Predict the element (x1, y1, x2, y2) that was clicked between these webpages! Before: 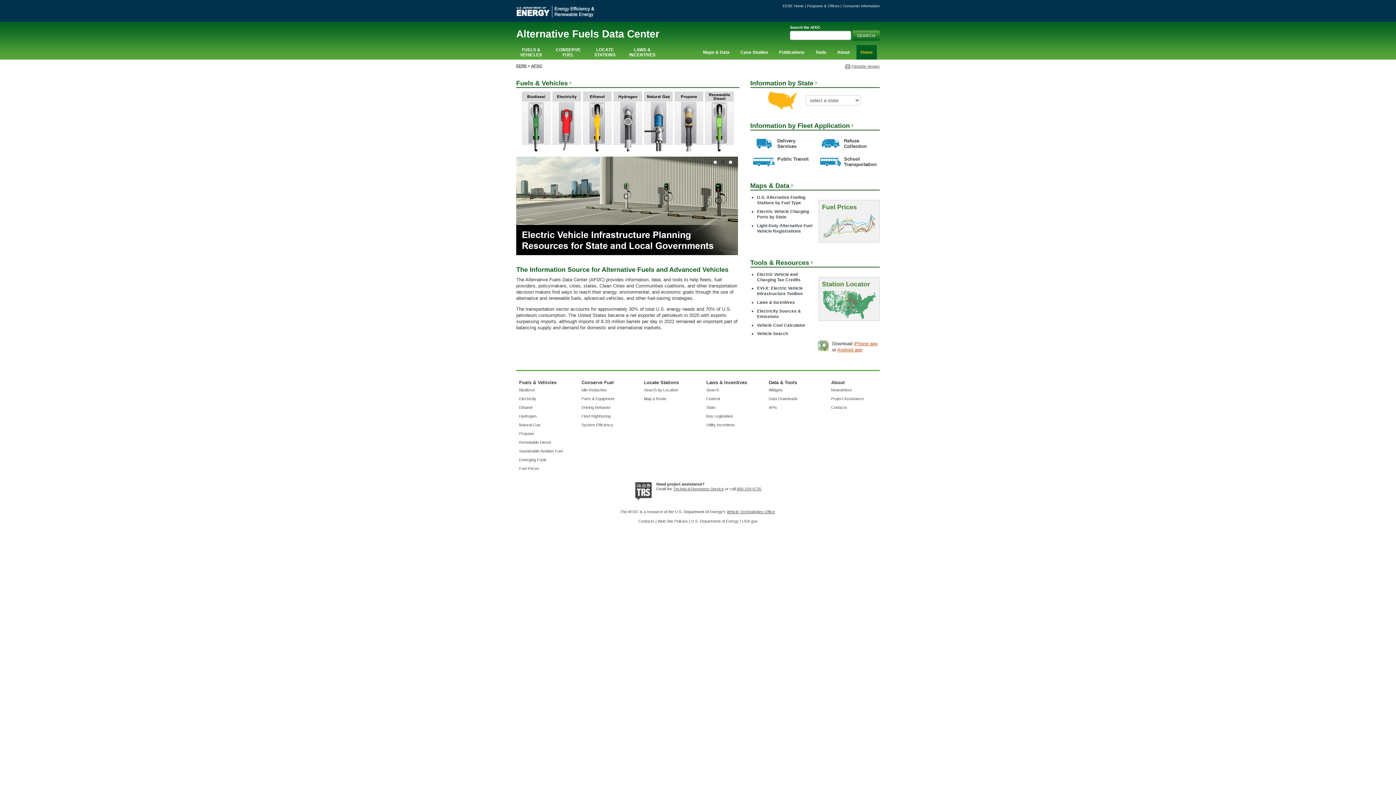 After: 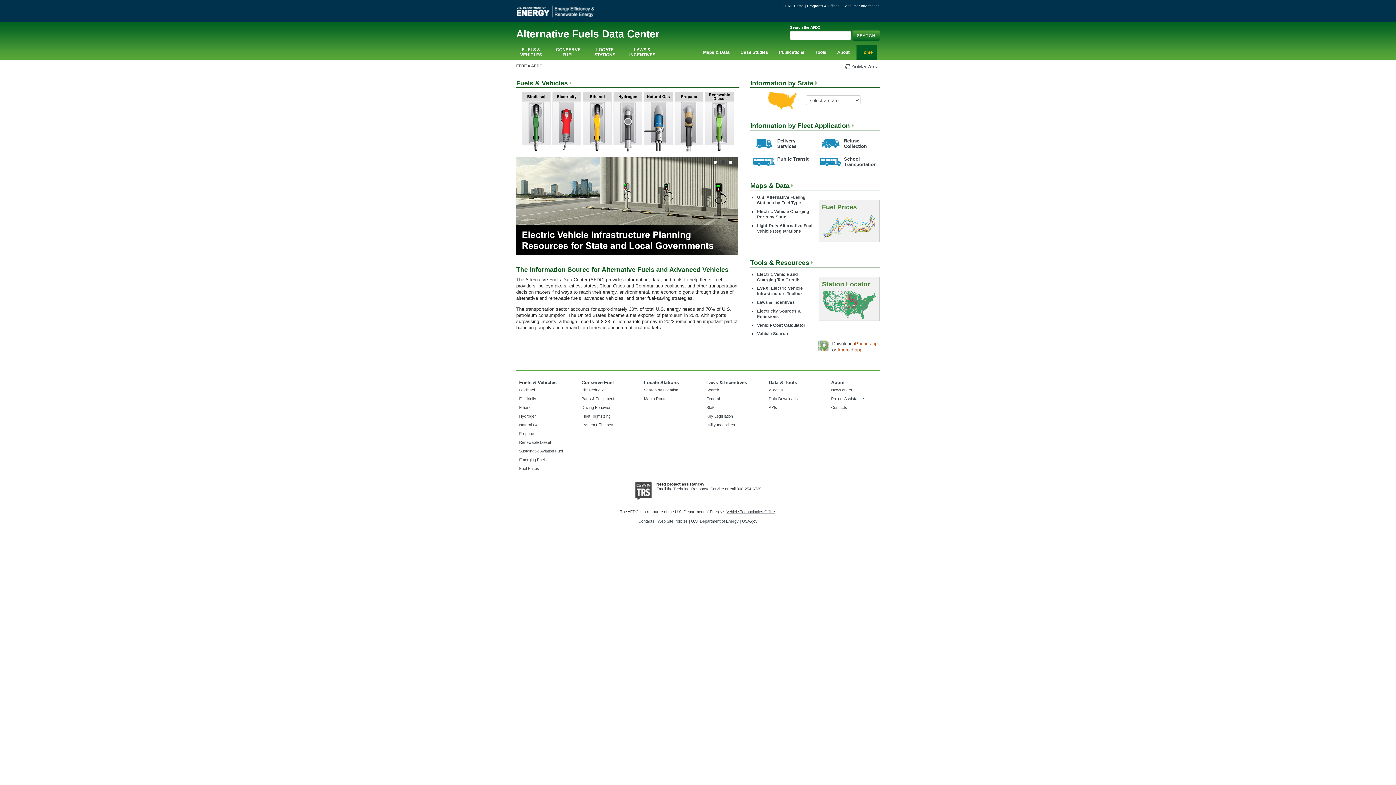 Action: bbox: (673, 487, 724, 491) label: Technical Response Service